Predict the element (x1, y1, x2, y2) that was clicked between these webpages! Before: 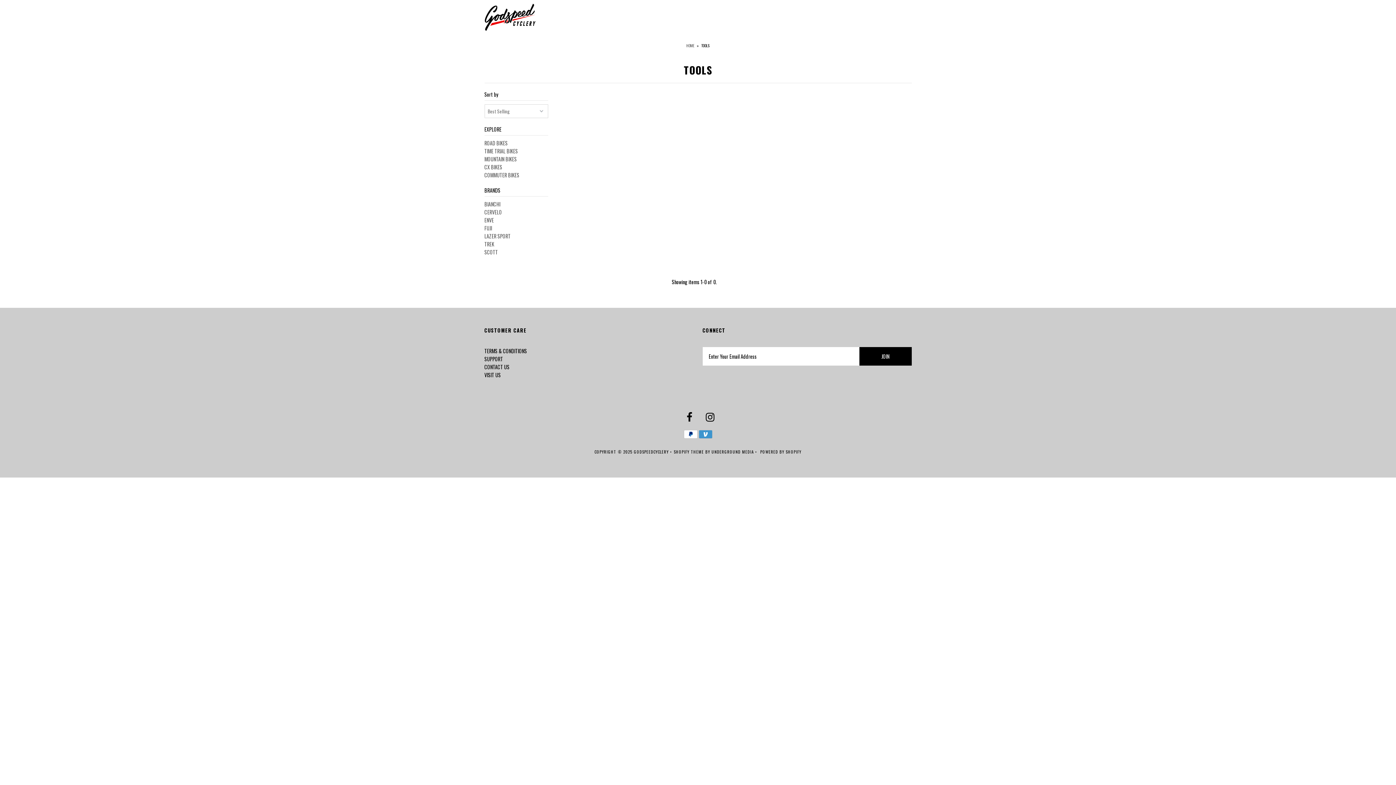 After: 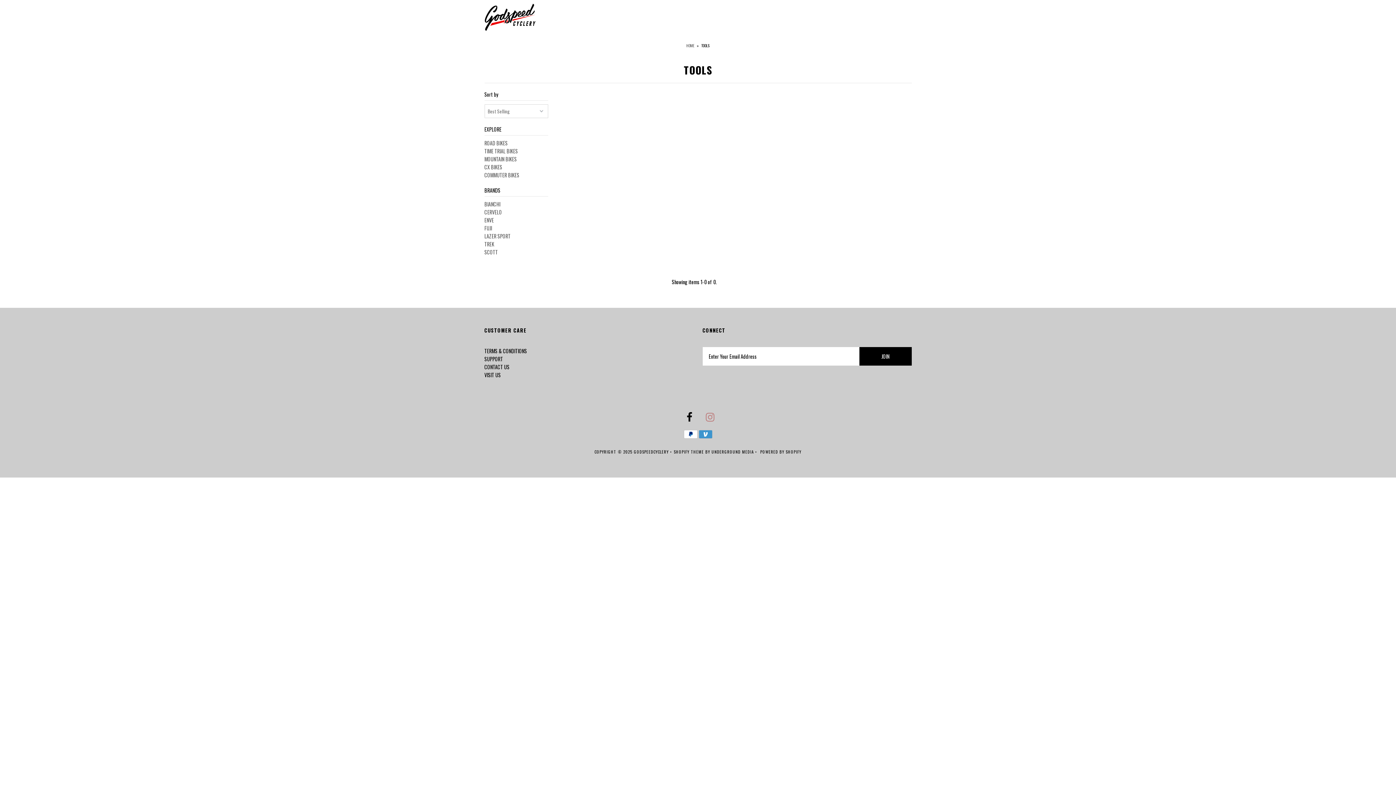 Action: bbox: (706, 414, 714, 422)